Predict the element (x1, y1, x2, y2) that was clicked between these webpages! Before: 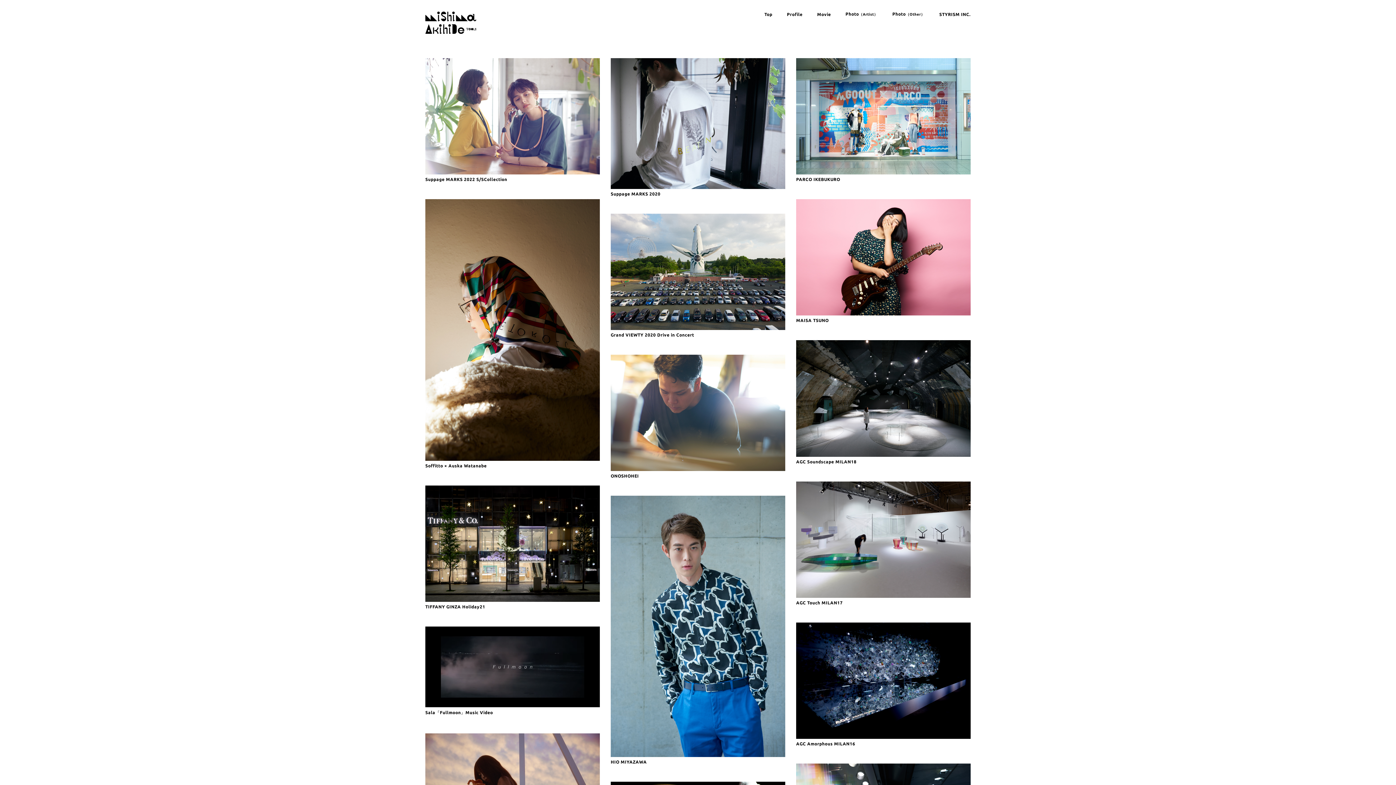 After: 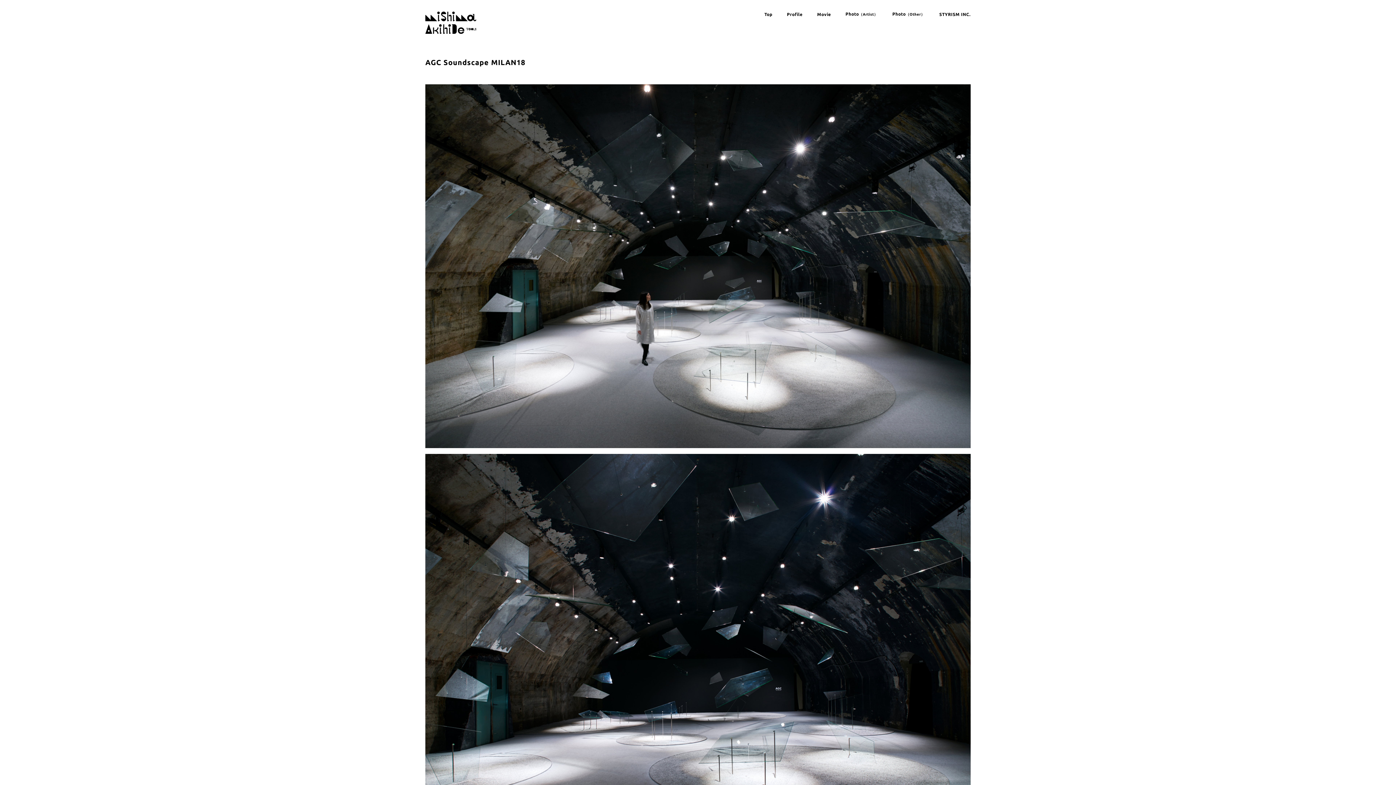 Action: bbox: (796, 452, 970, 458)